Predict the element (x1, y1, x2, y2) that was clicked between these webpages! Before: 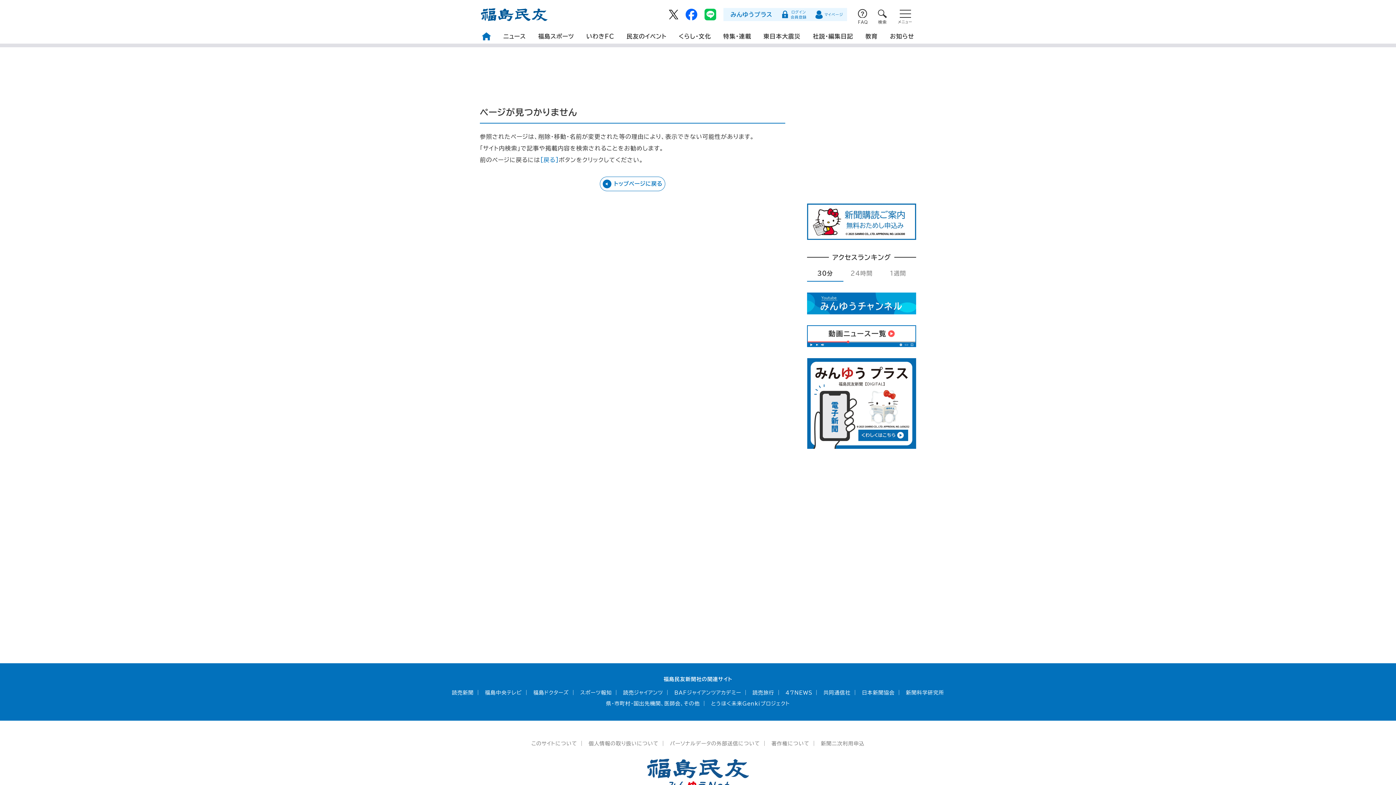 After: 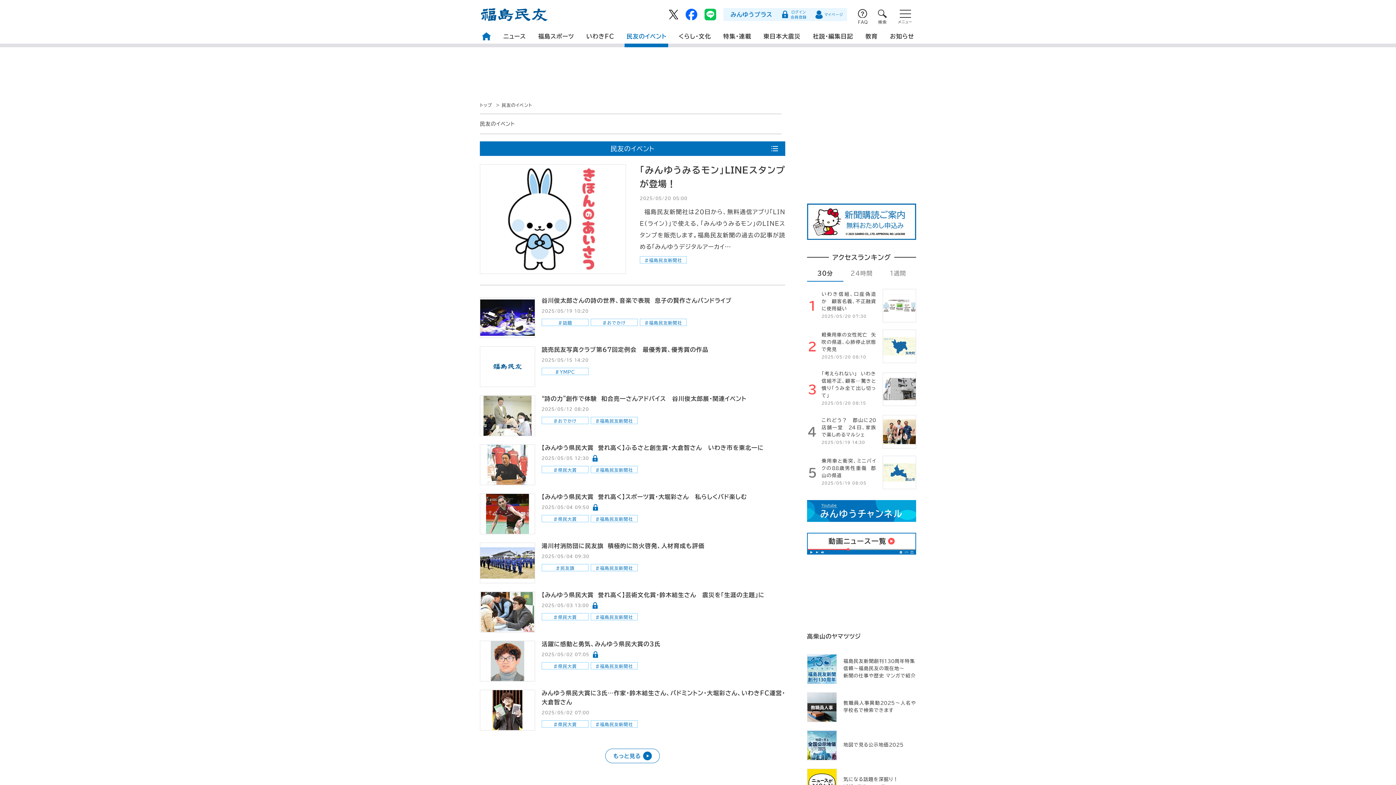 Action: label: 民友のイベント bbox: (624, 29, 668, 47)